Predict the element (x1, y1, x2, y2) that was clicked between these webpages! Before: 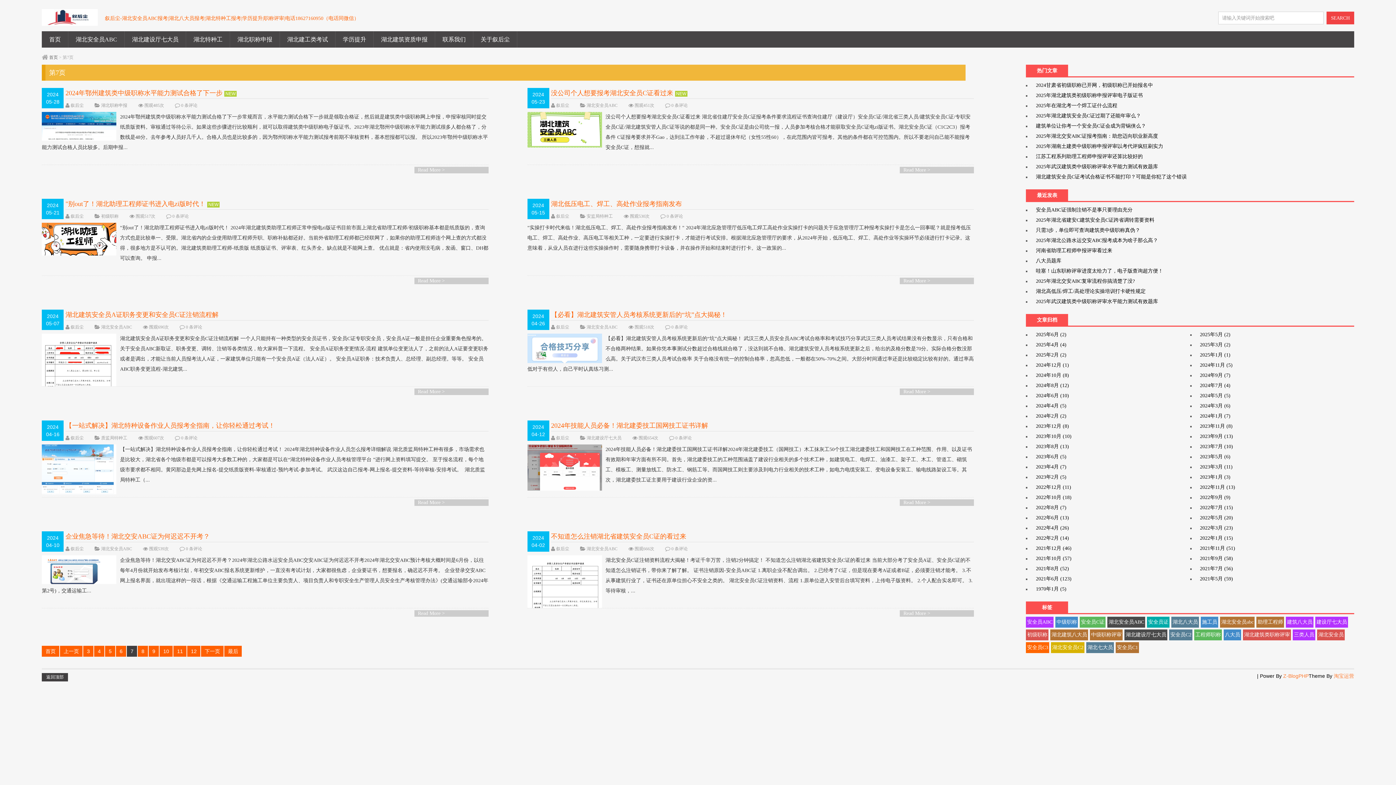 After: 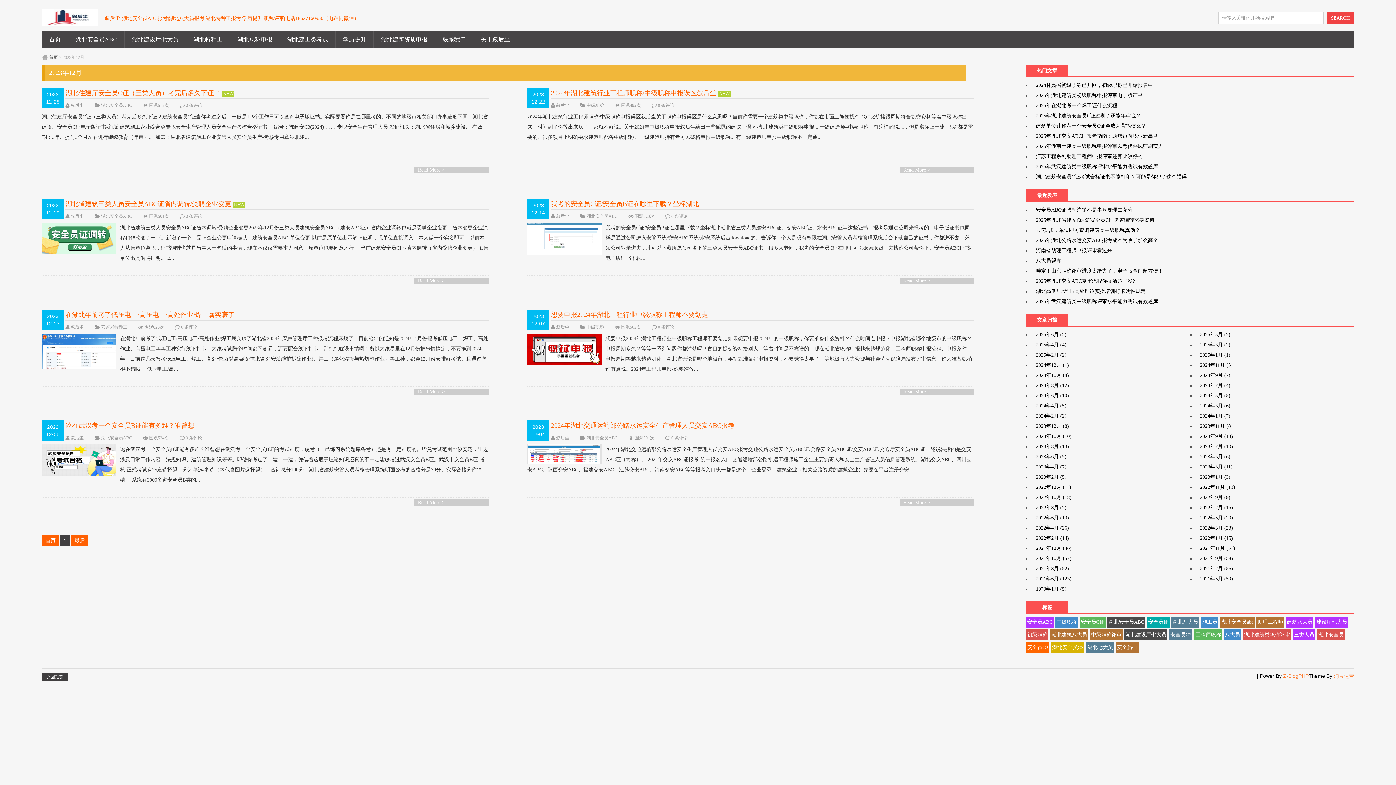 Action: label: 2023年12月 (8) bbox: (1036, 423, 1069, 429)